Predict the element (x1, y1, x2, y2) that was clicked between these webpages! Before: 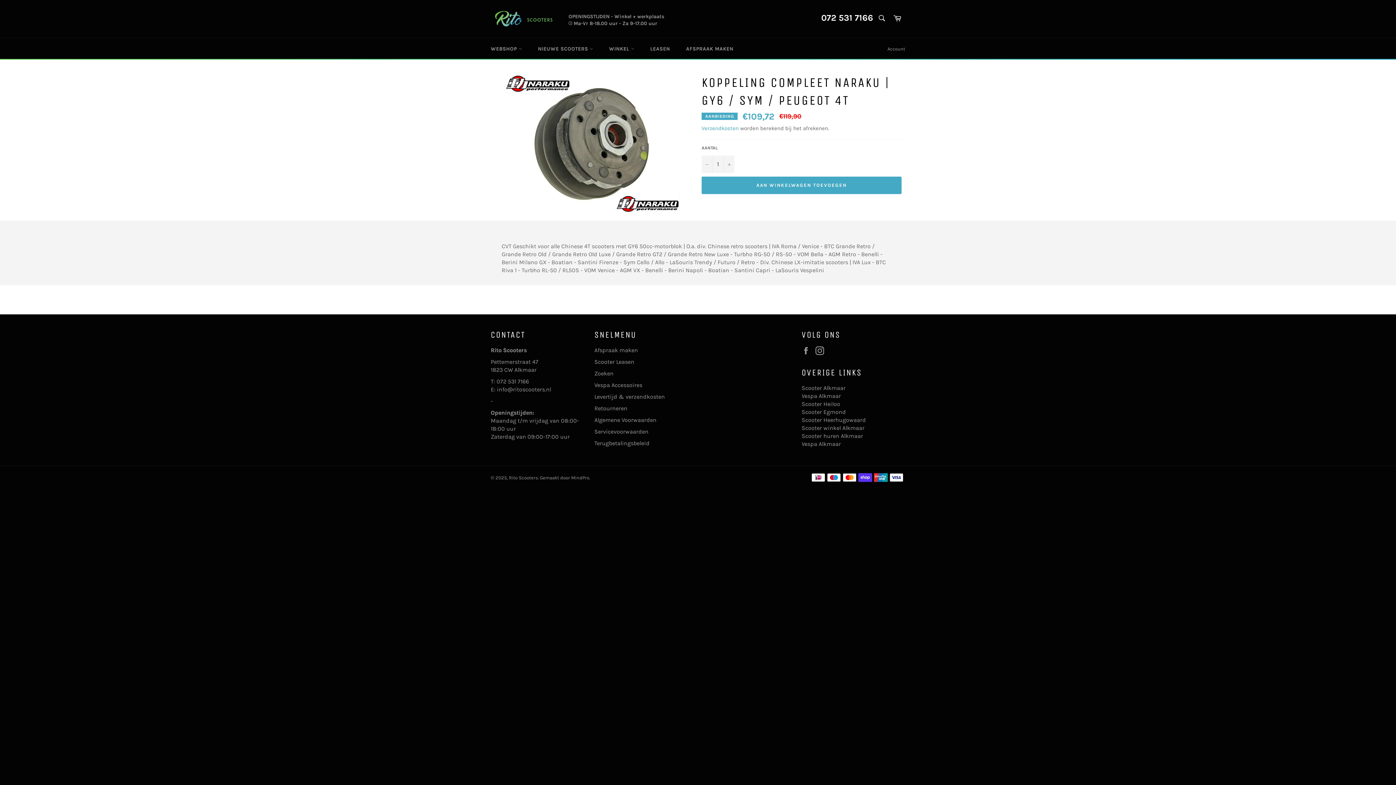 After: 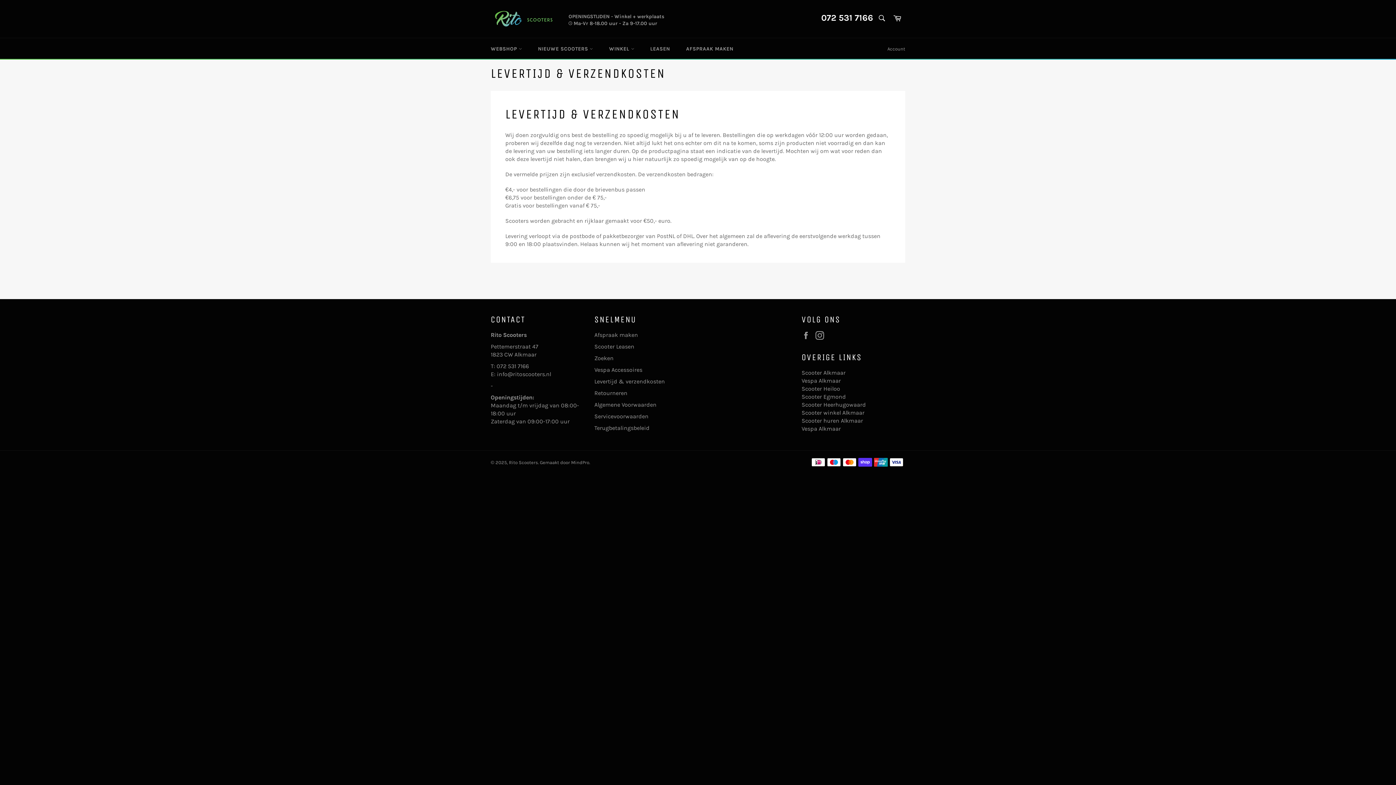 Action: bbox: (594, 393, 665, 400) label: Levertijd & verzendkosten